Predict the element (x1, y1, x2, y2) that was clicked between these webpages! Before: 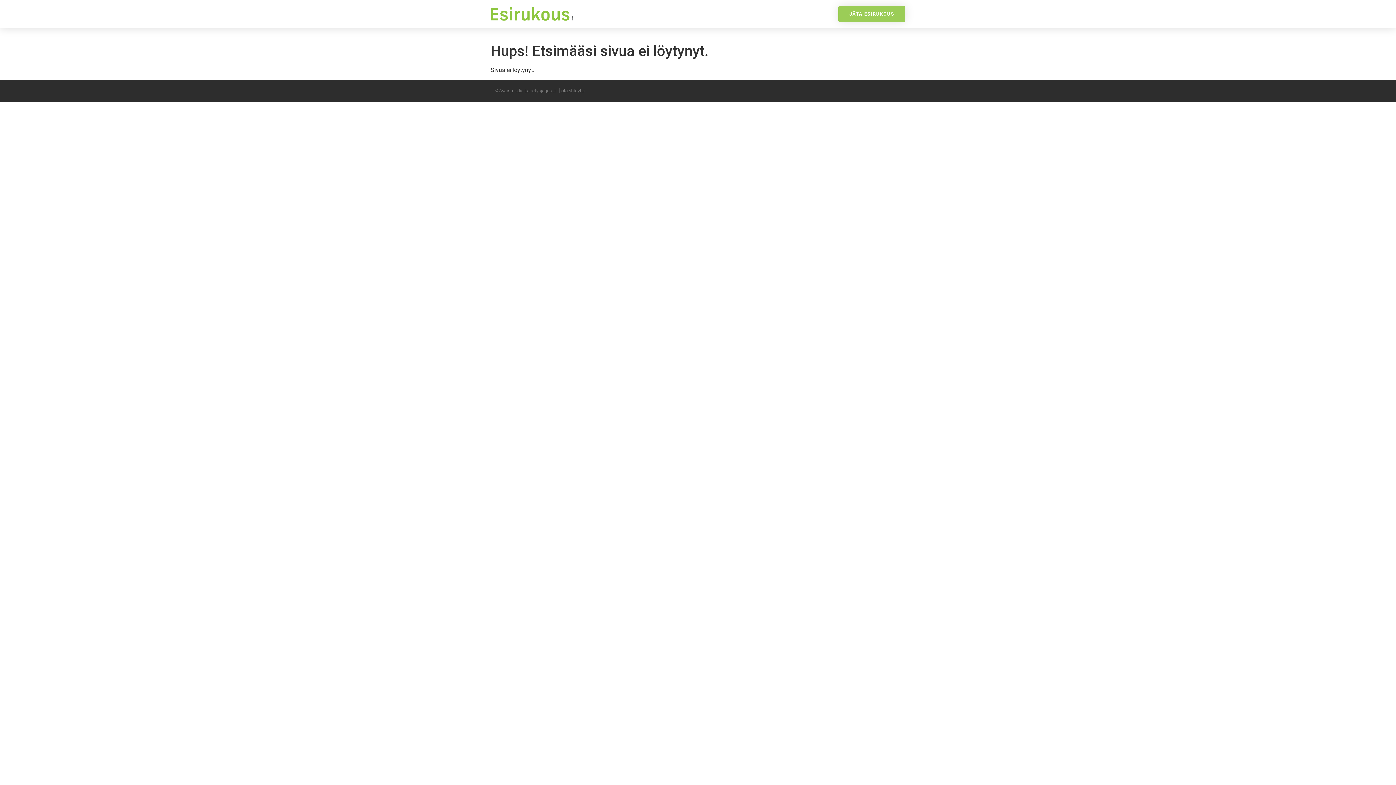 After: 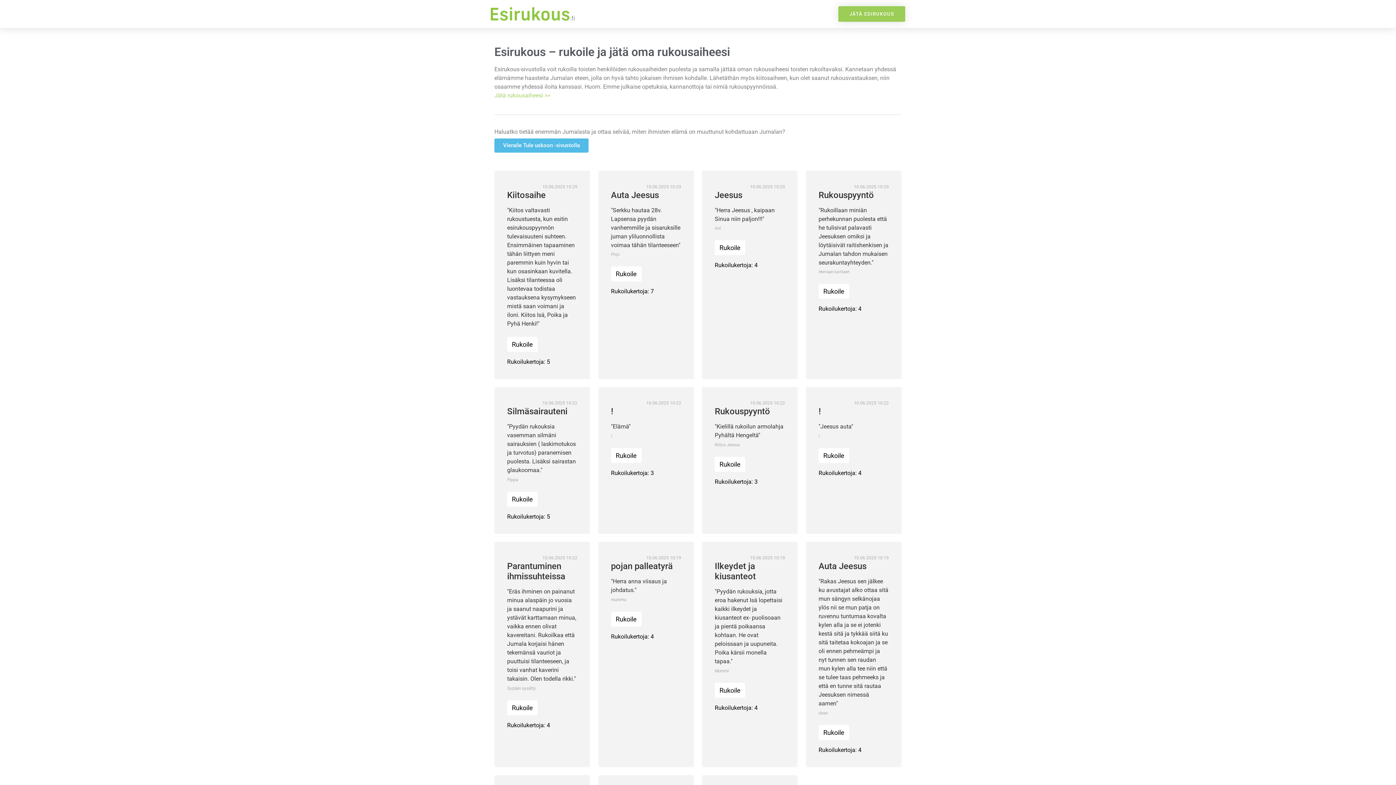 Action: bbox: (490, 7, 574, 20)